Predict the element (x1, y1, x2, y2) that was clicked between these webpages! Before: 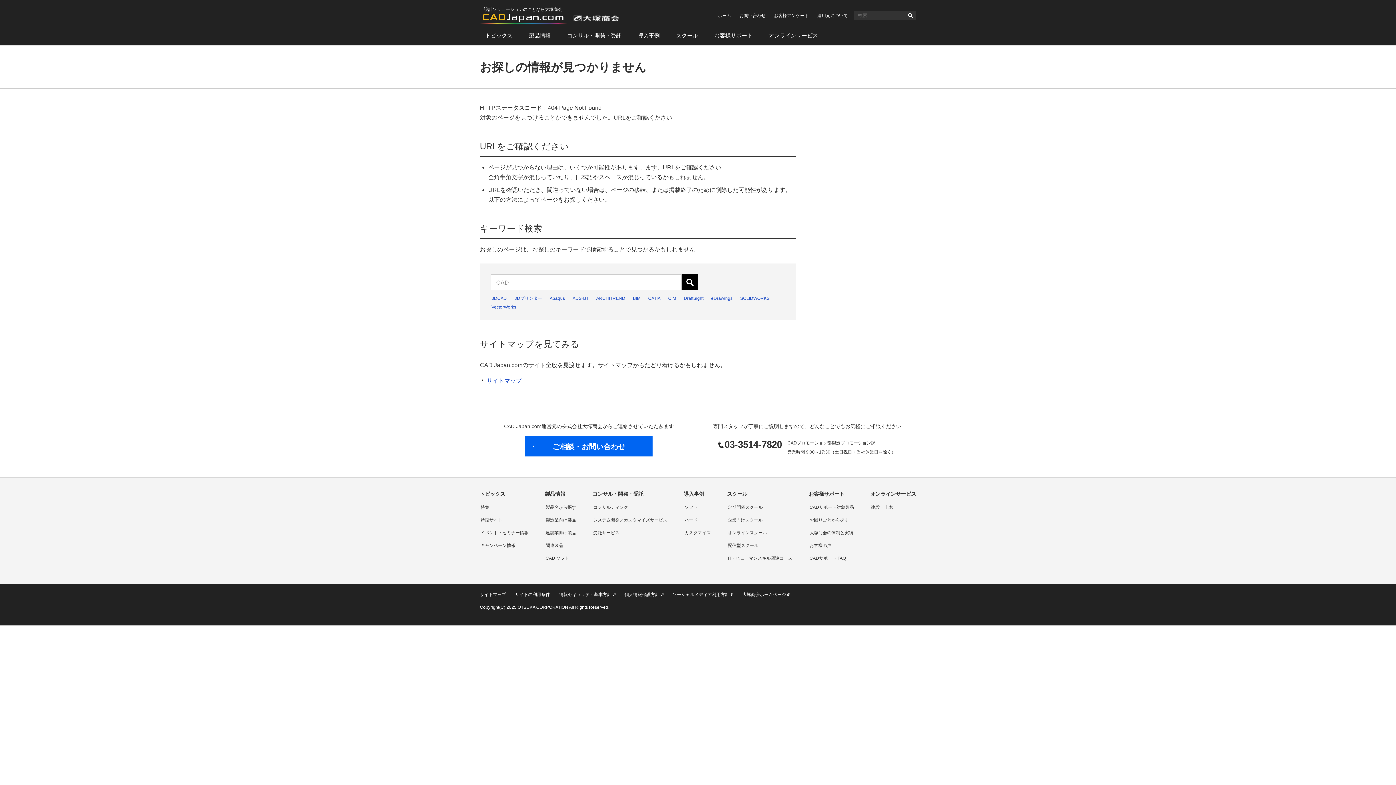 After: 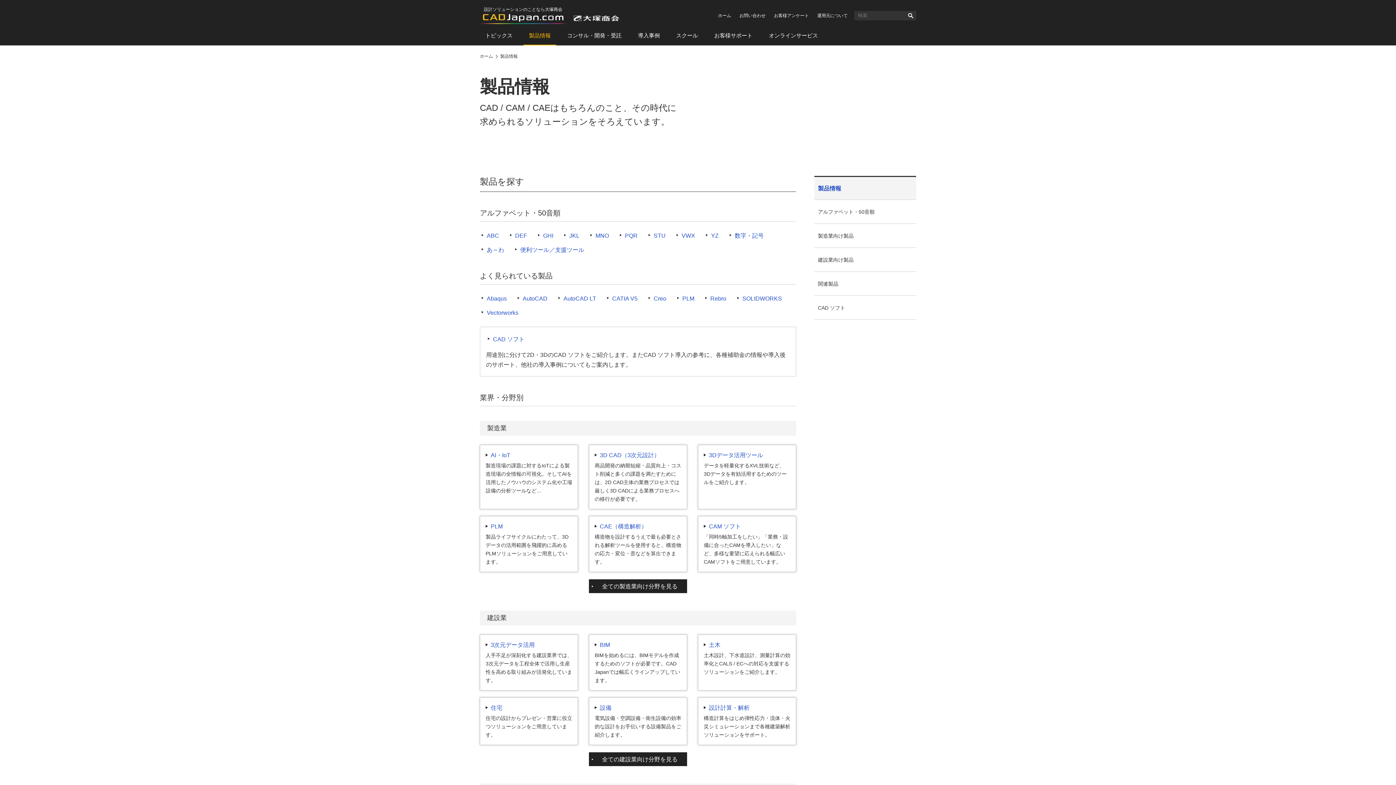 Action: bbox: (523, 24, 556, 45) label: 製品情報